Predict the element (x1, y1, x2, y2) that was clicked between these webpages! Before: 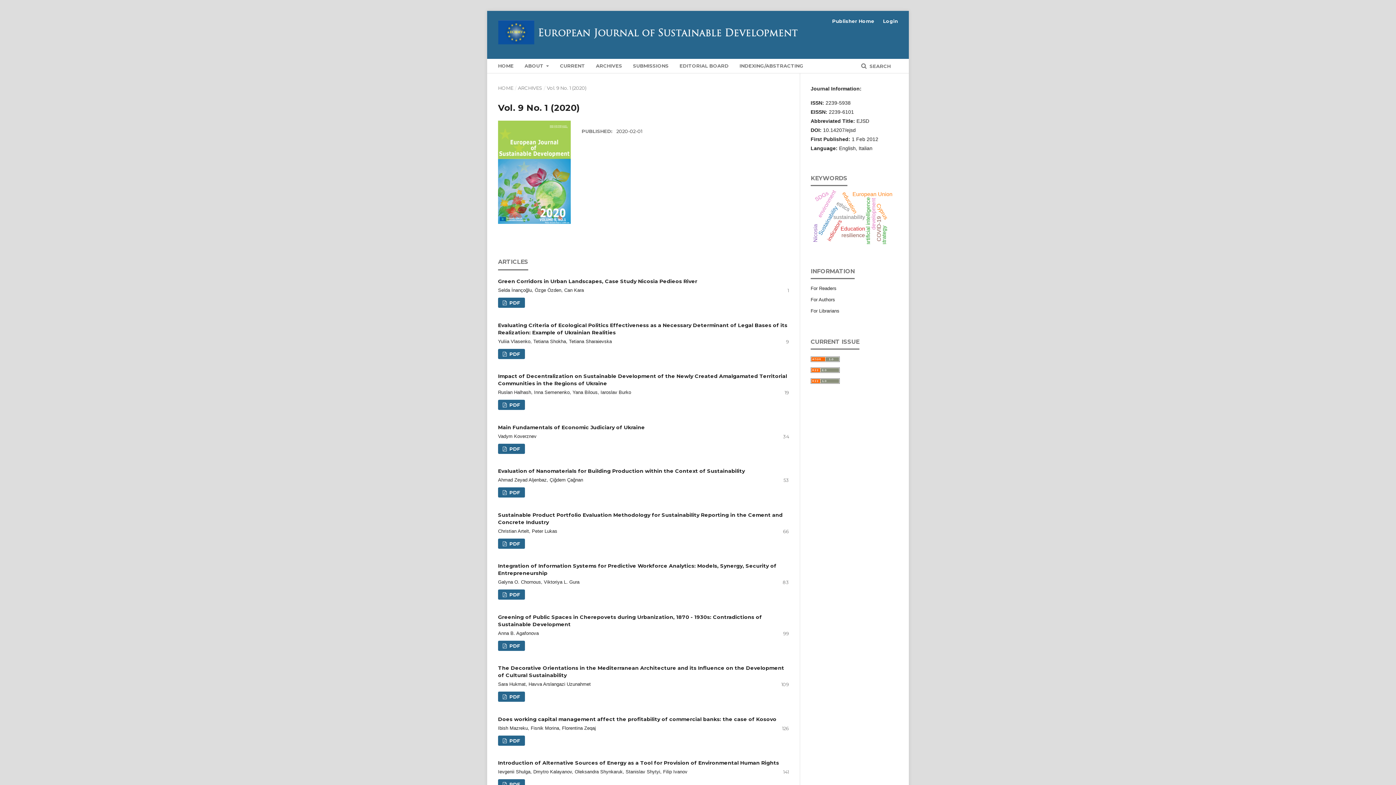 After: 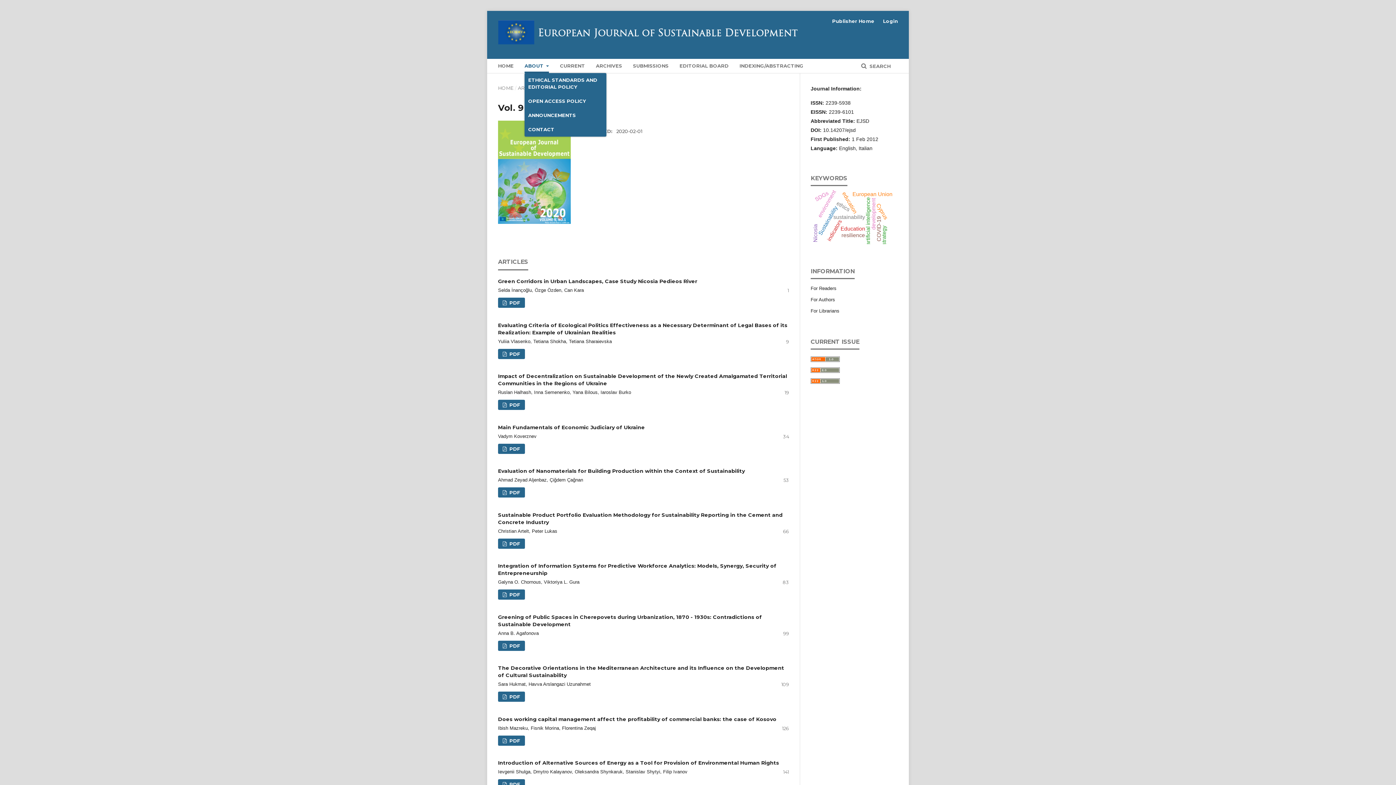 Action: bbox: (524, 58, 549, 73) label: ABOUT 